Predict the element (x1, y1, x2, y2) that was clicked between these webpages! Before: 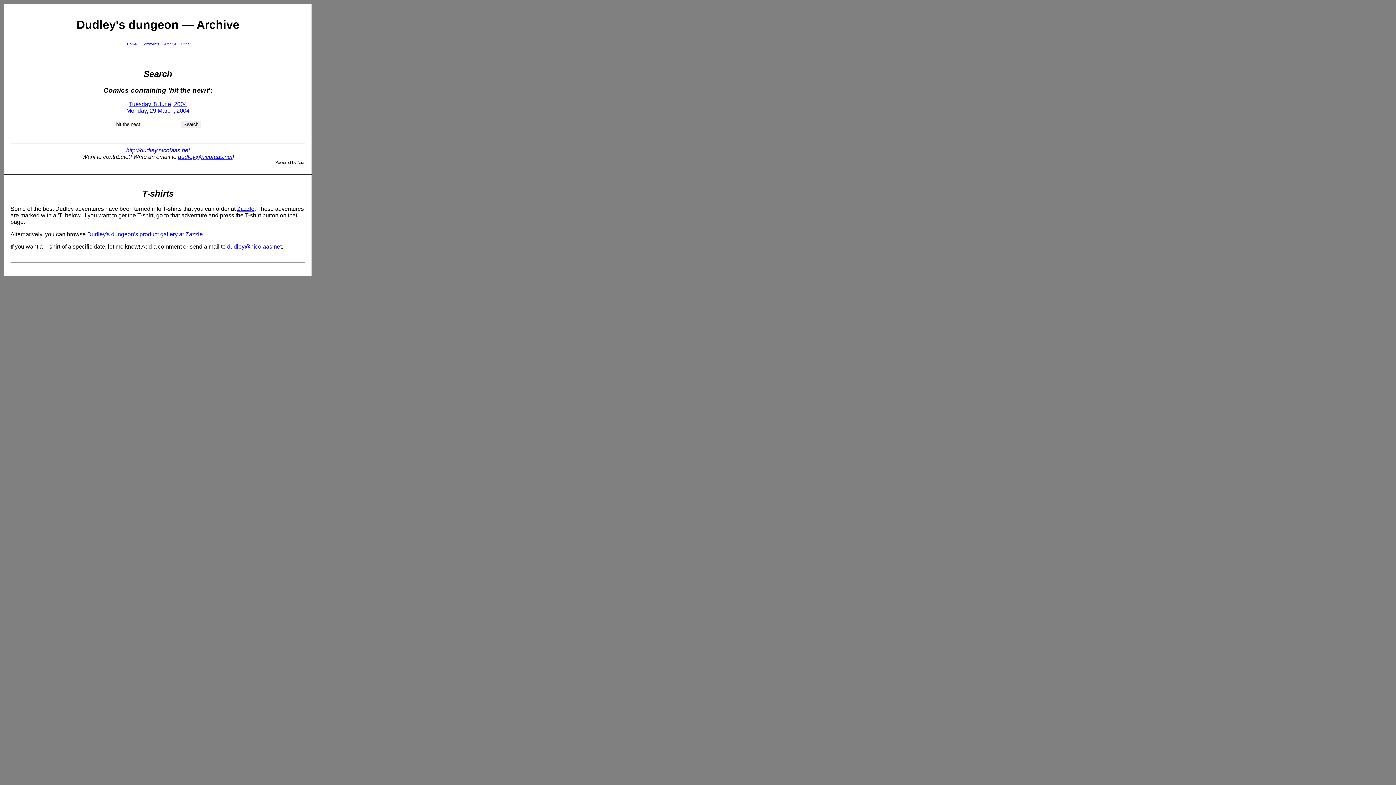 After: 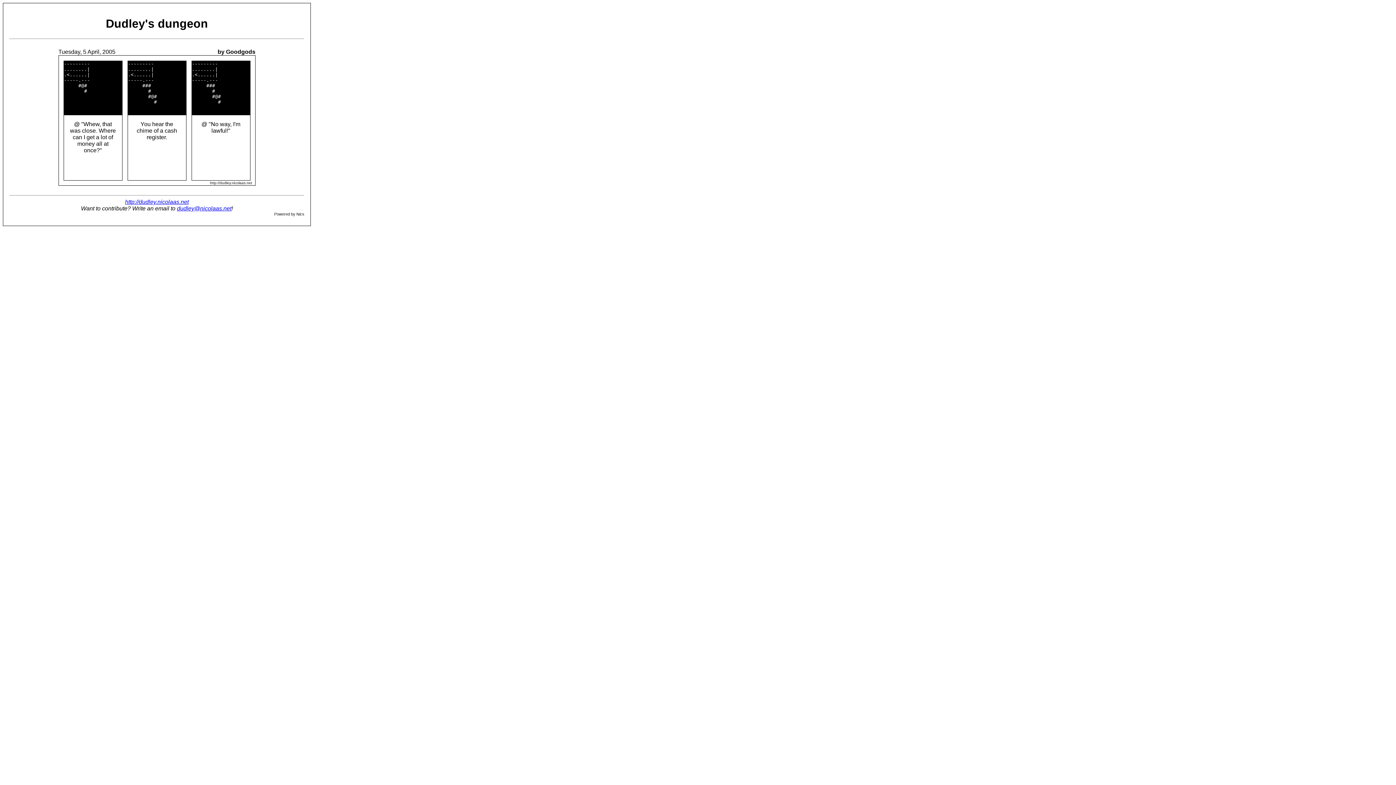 Action: bbox: (181, 42, 188, 46) label: Print